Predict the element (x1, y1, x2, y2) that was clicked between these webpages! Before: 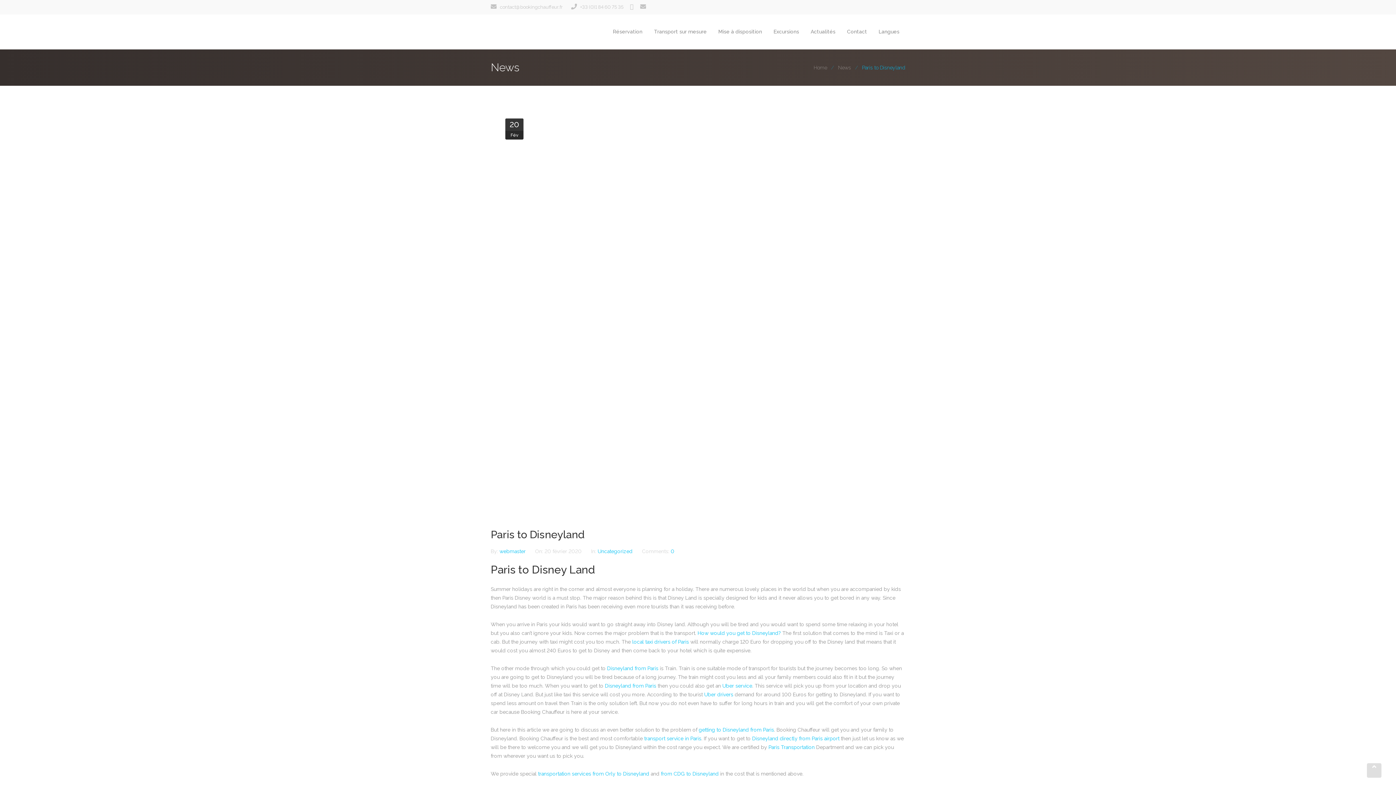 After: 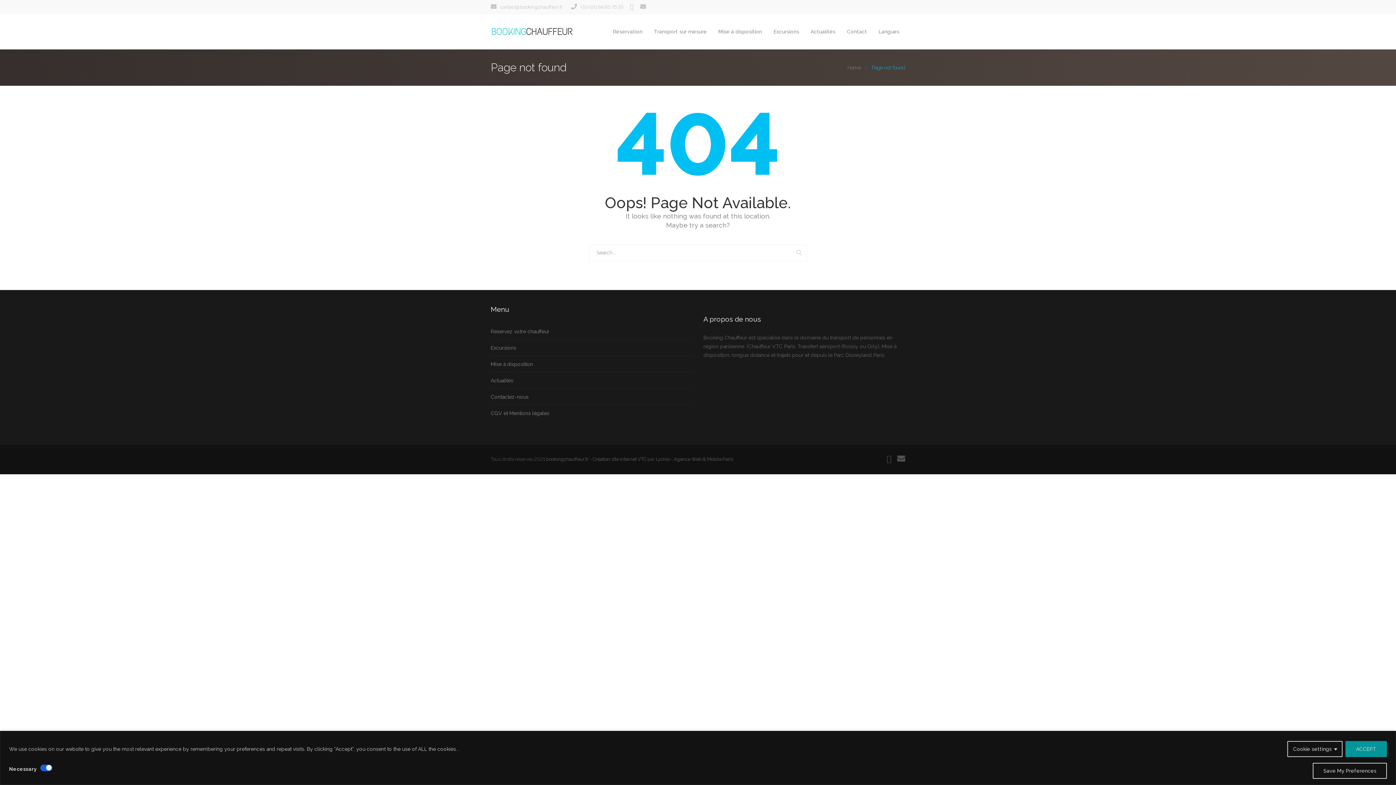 Action: label: Uber service bbox: (722, 683, 752, 689)